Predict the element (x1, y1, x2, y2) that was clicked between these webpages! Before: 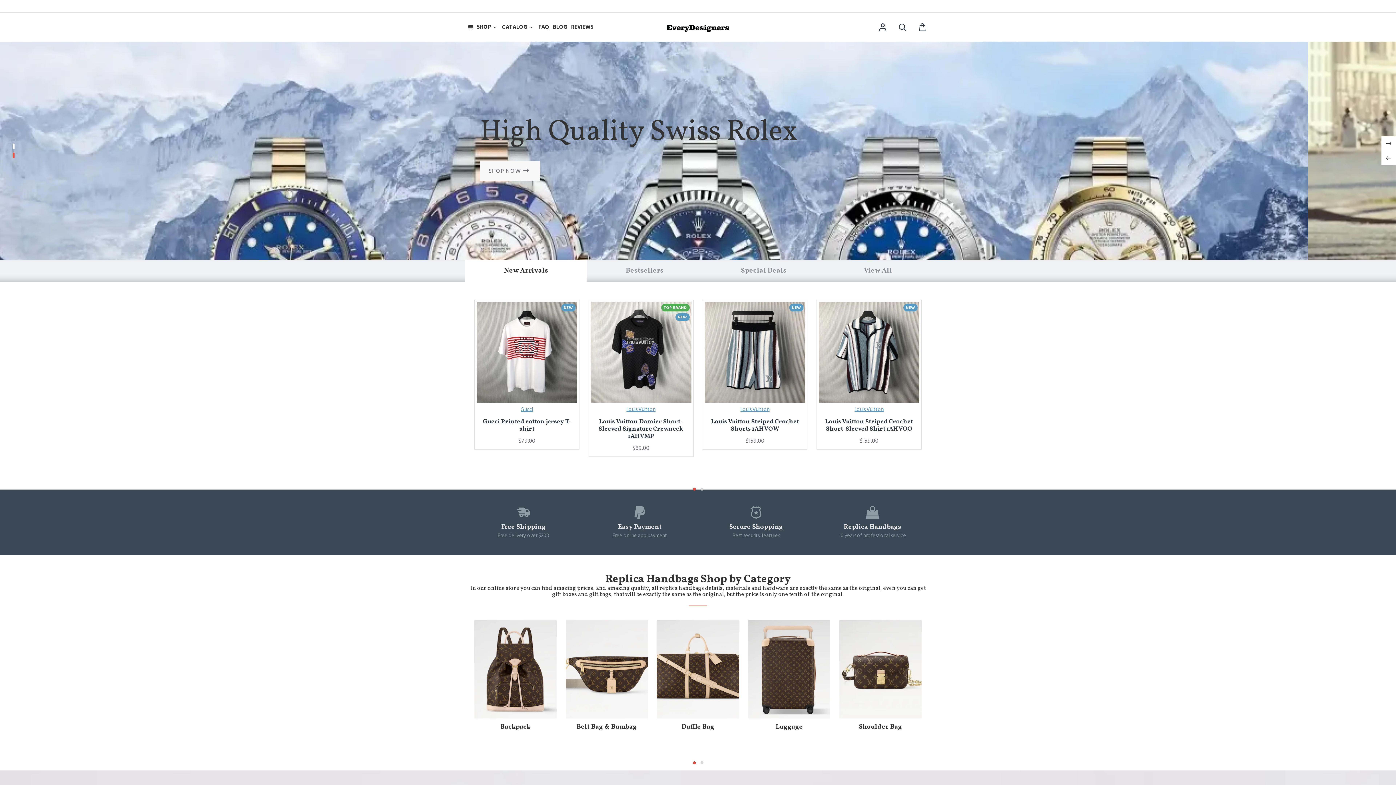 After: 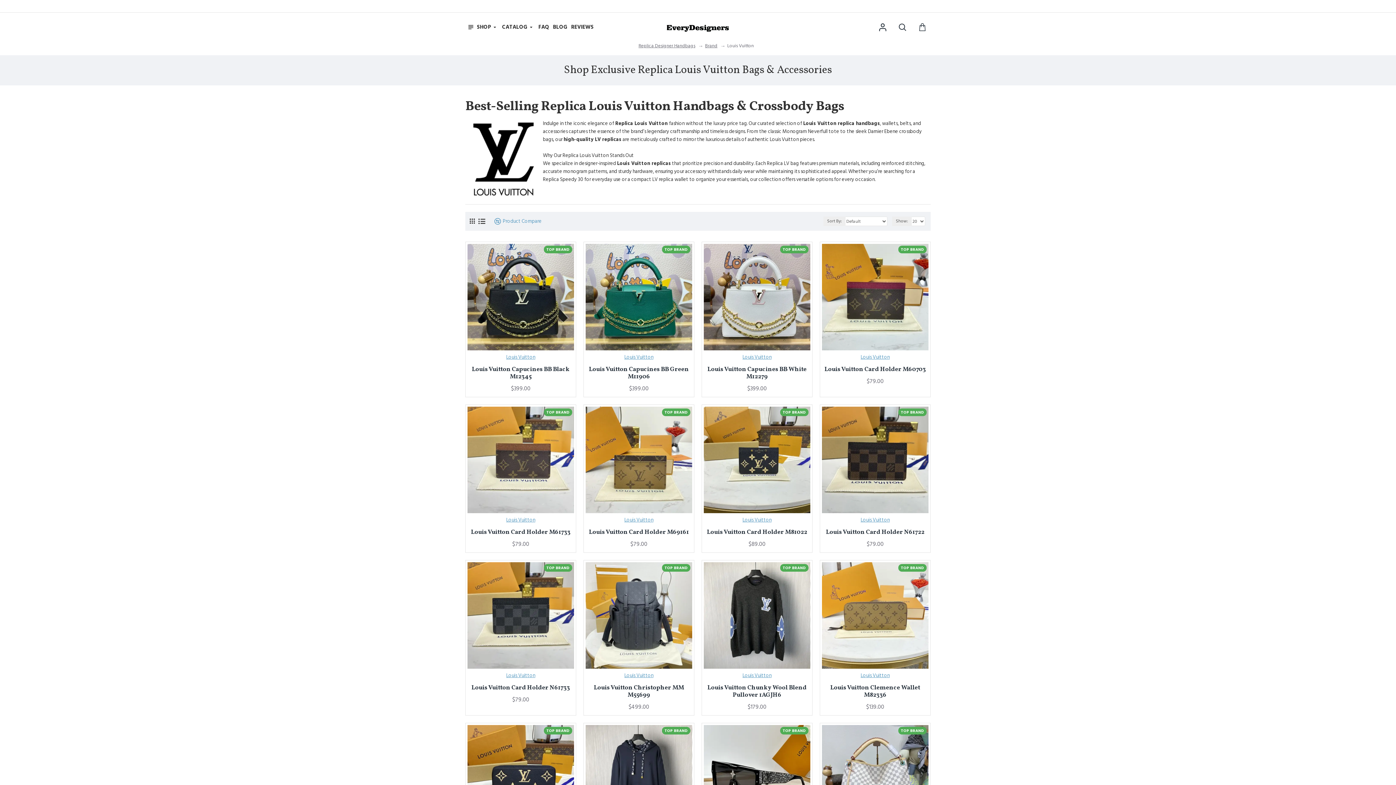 Action: label: SHOP bbox: (480, 160, 523, 180)